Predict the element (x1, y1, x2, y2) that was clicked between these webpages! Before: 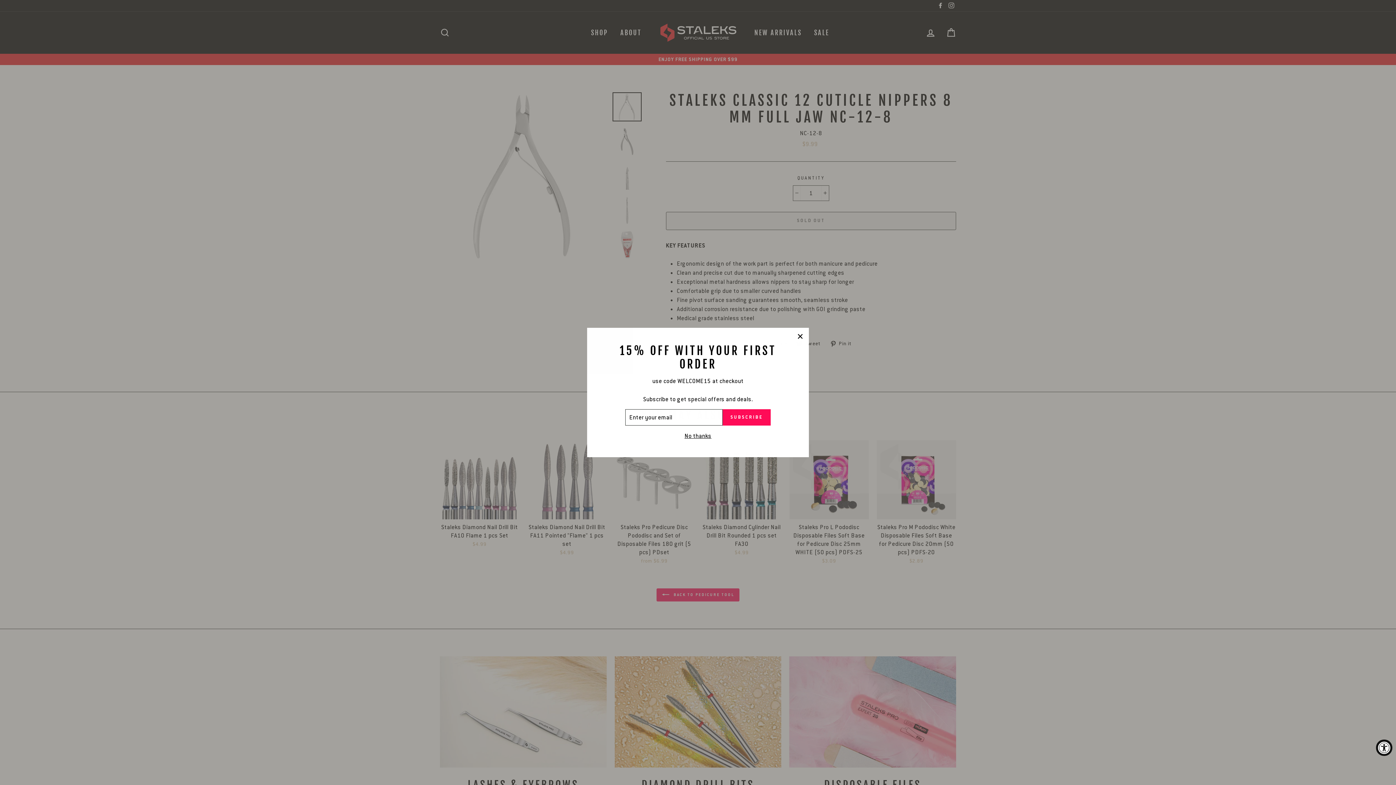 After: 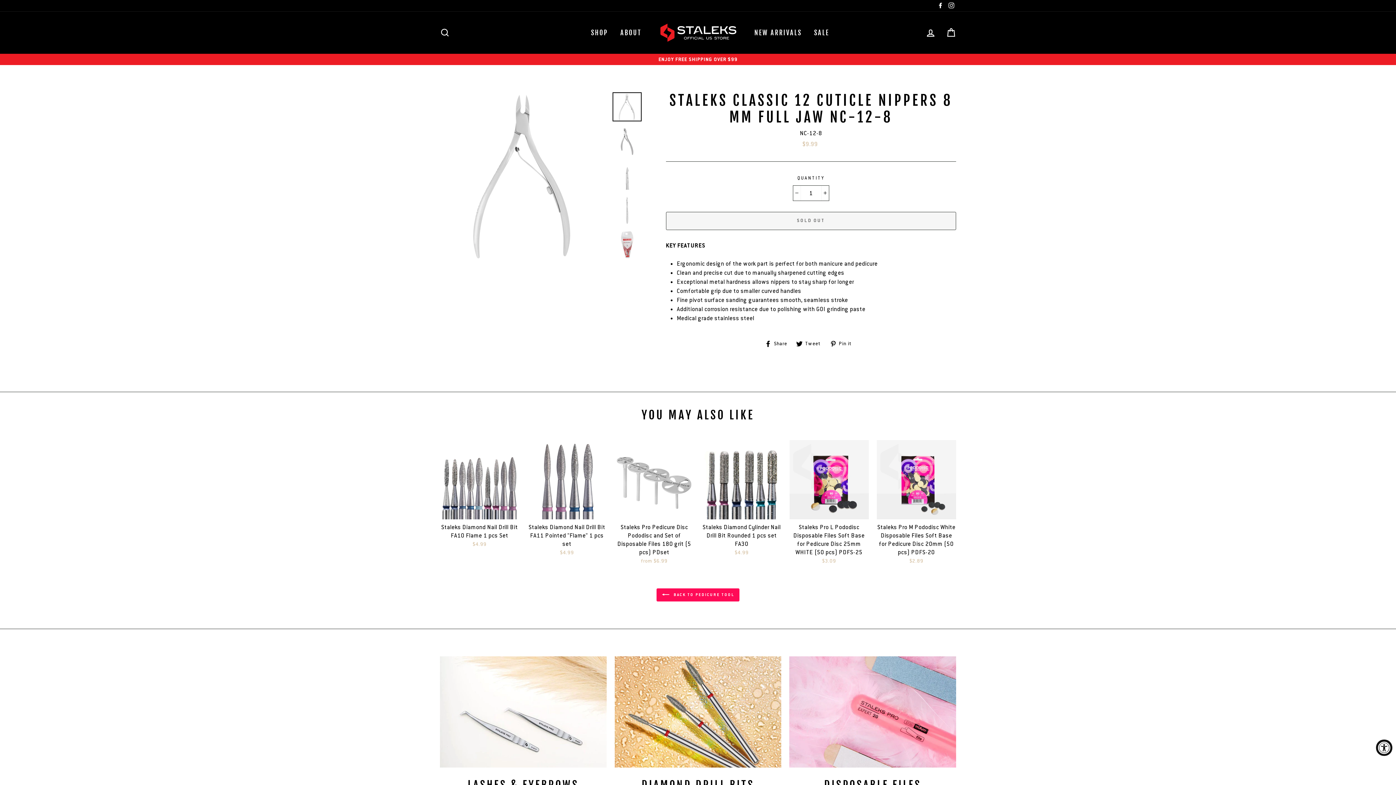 Action: label: No thanks bbox: (682, 431, 713, 441)